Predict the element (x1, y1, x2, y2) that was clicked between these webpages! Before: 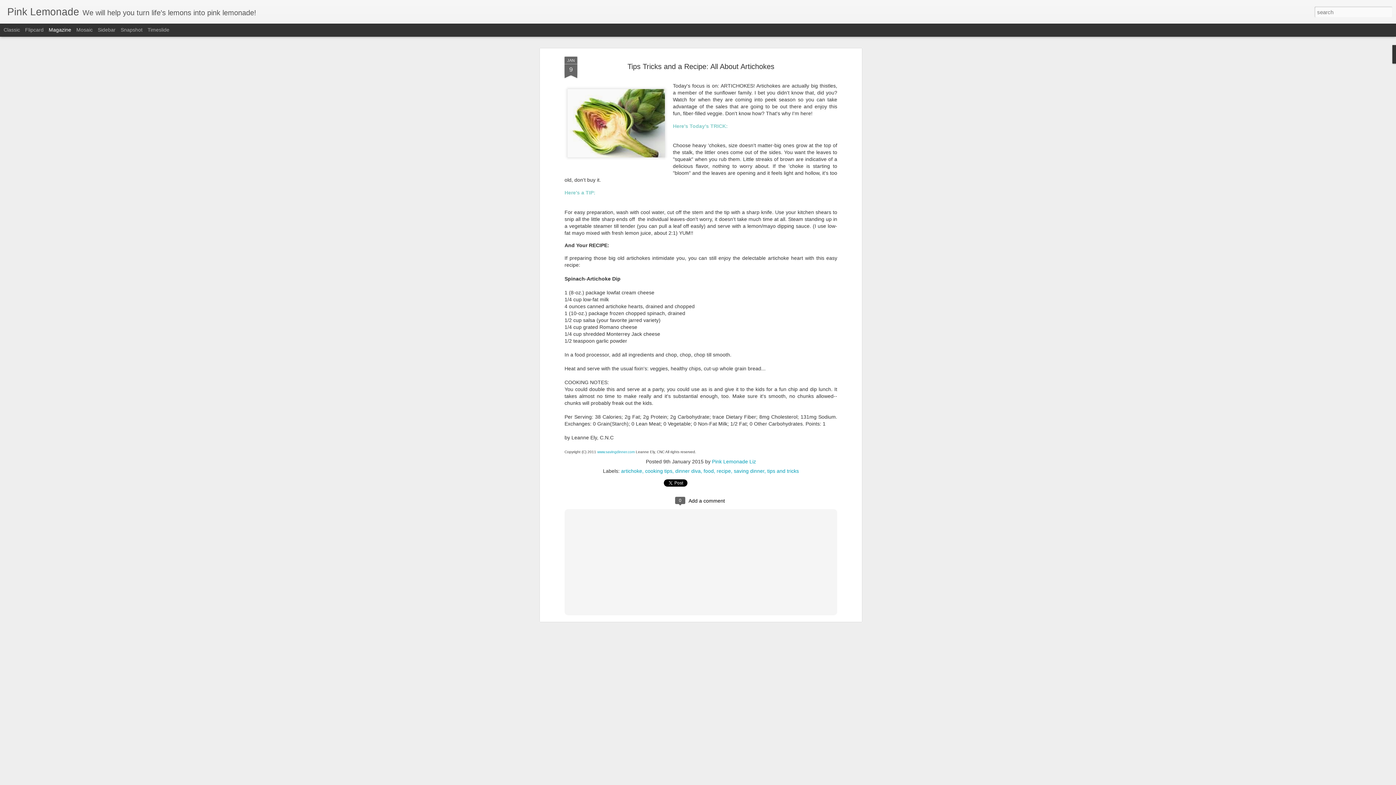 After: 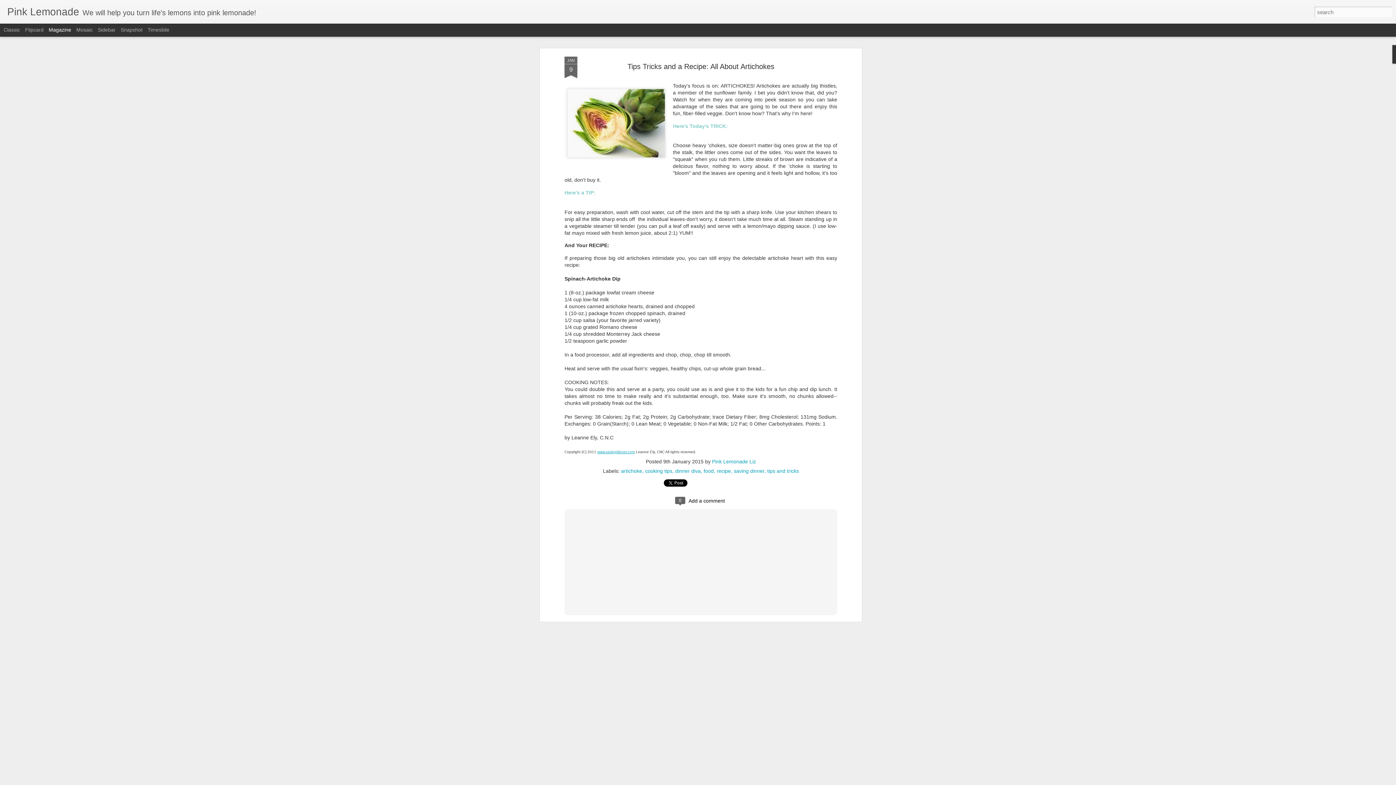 Action: bbox: (597, 395, 634, 399) label: www.savingdinner.com